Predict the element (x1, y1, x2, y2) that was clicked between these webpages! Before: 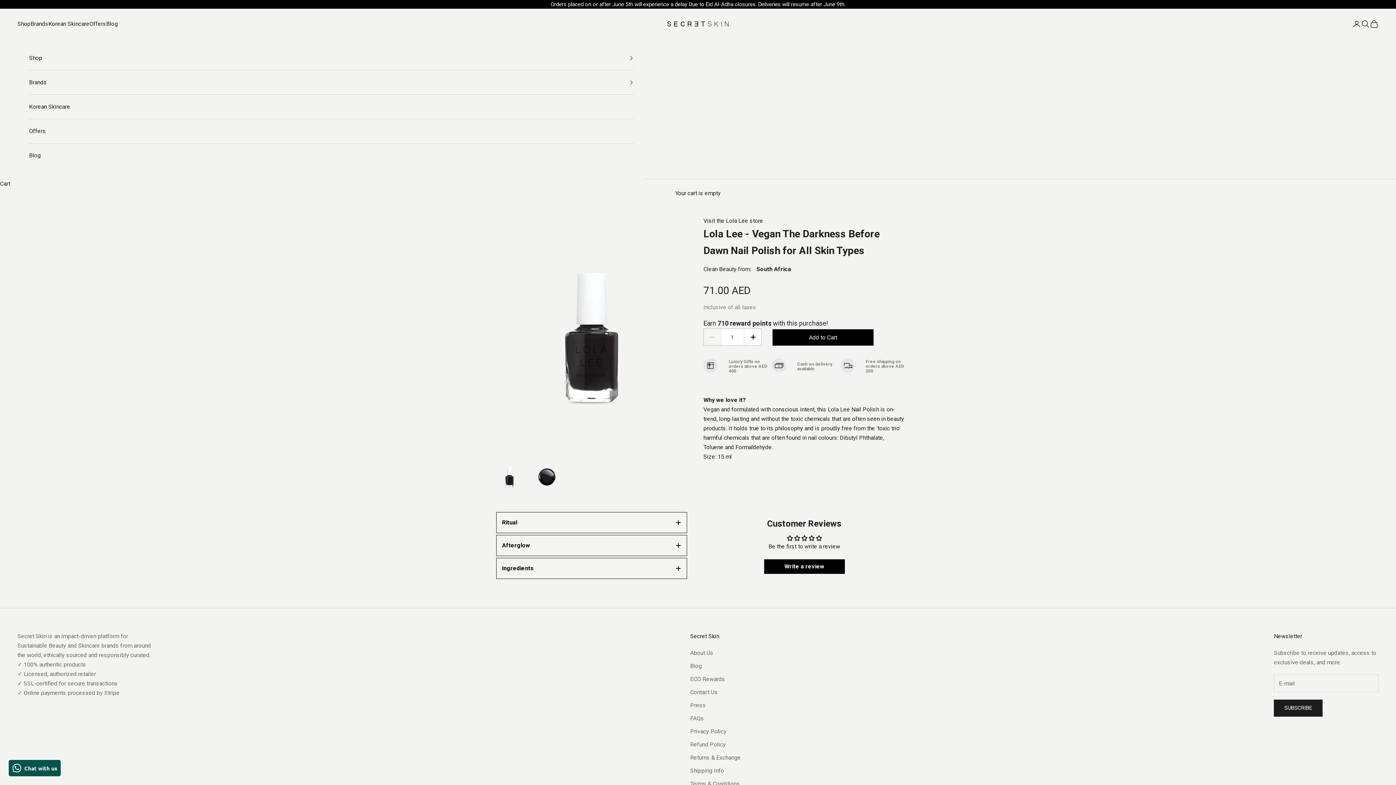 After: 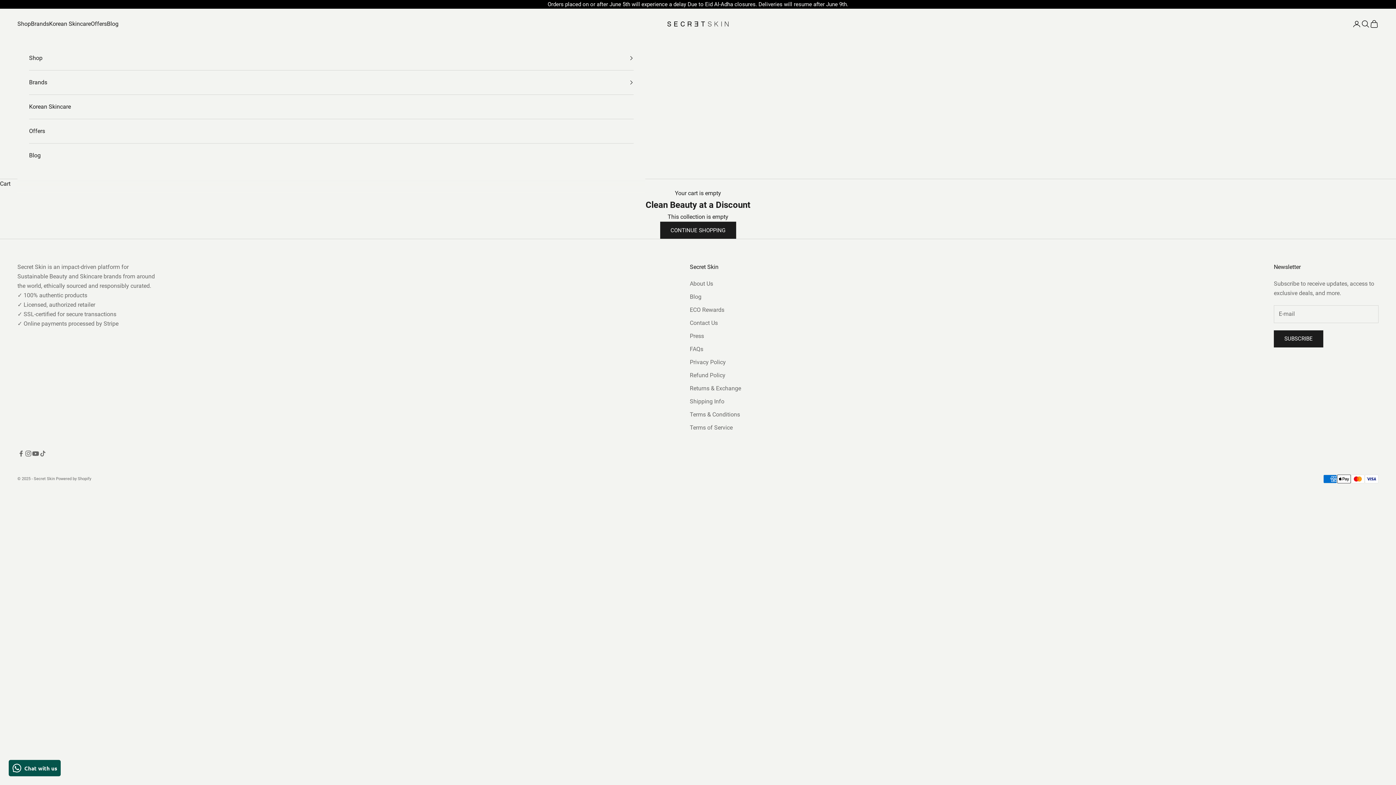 Action: label: Offers bbox: (89, 19, 106, 28)